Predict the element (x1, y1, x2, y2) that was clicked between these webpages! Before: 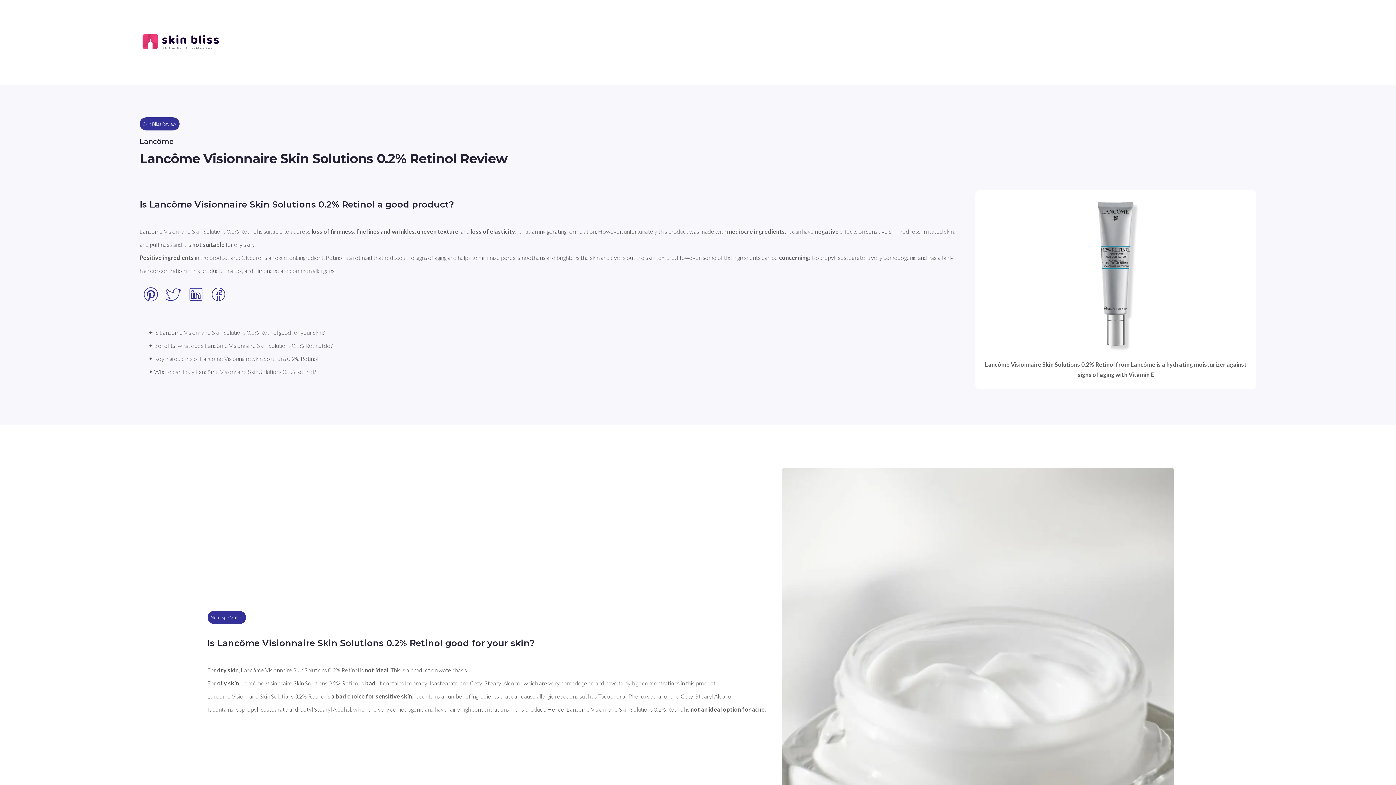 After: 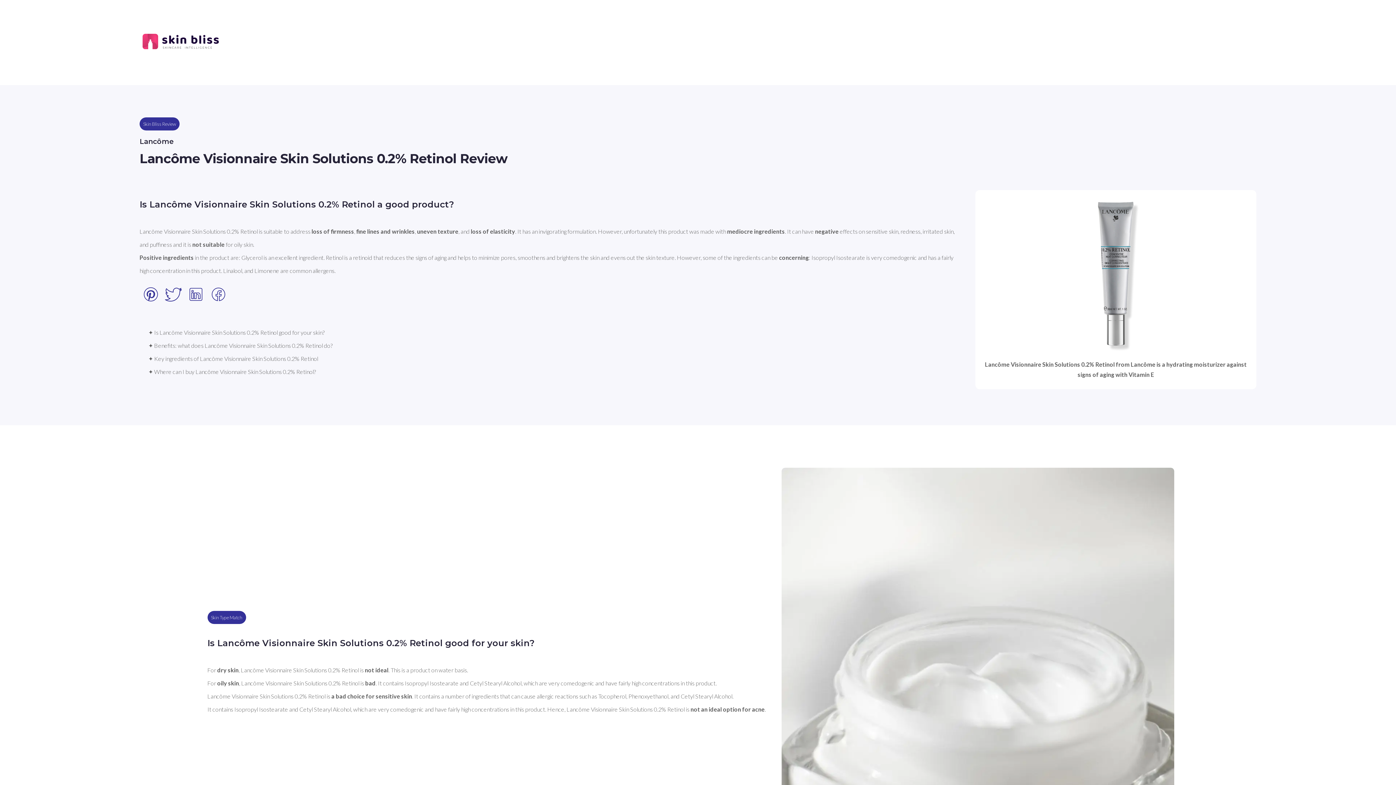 Action: bbox: (162, 283, 184, 307)